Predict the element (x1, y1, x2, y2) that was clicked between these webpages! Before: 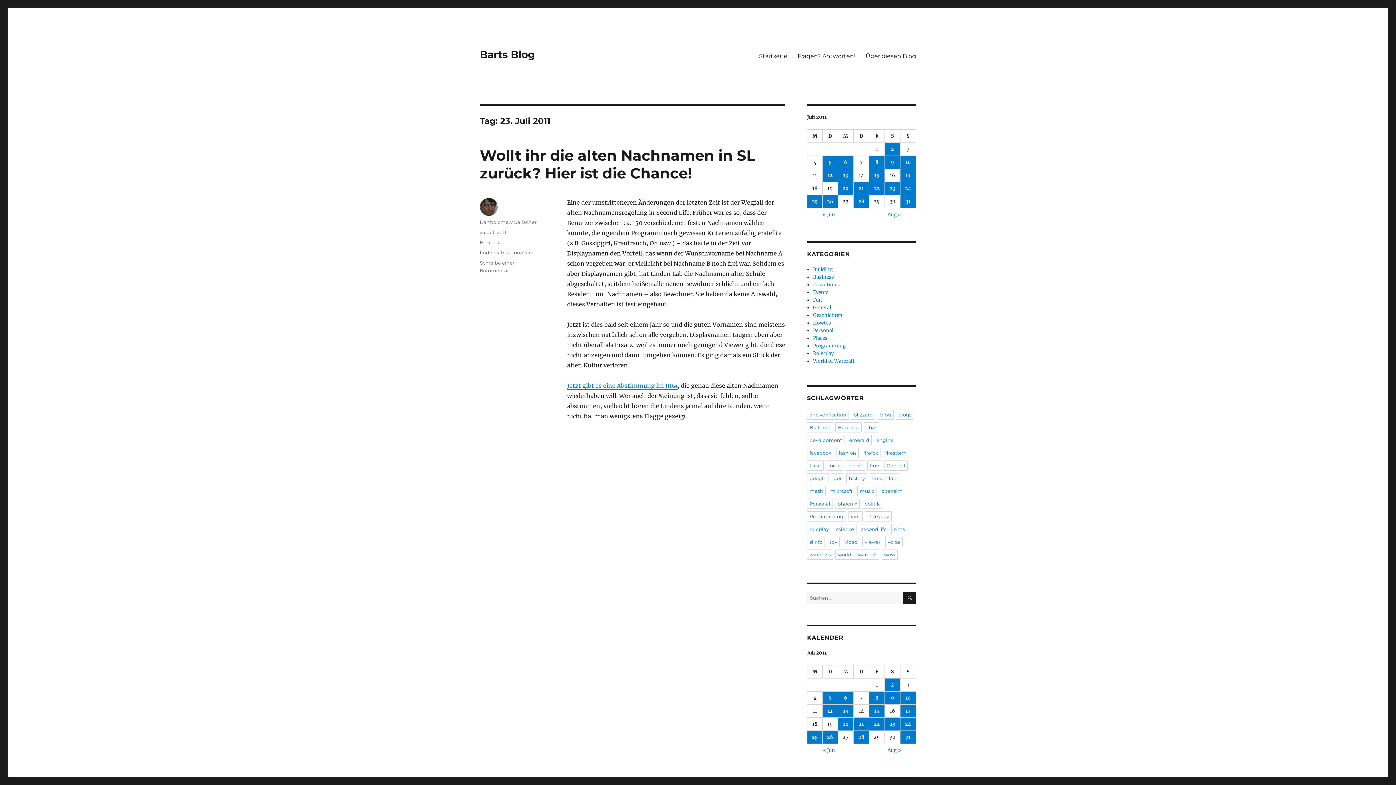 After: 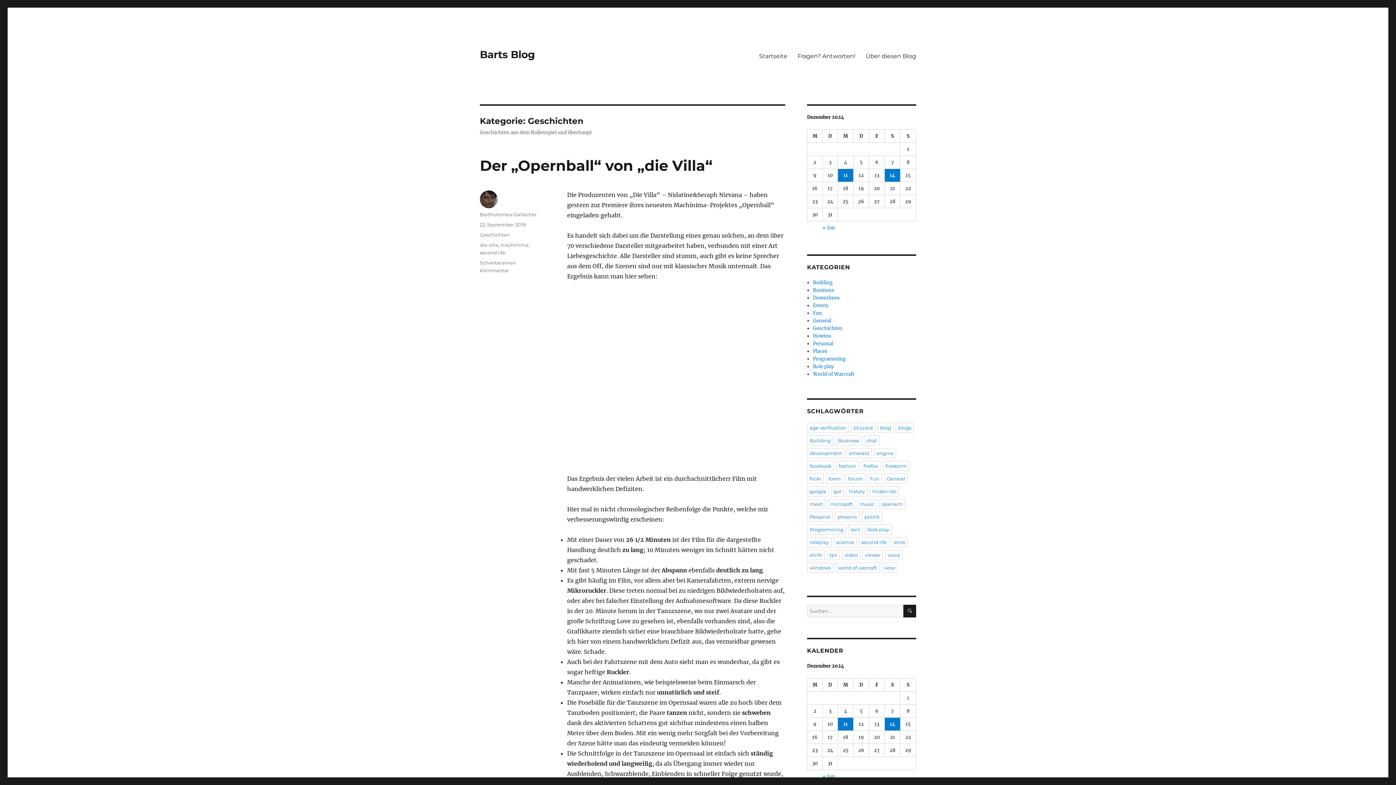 Action: bbox: (813, 312, 842, 318) label: Geschichten